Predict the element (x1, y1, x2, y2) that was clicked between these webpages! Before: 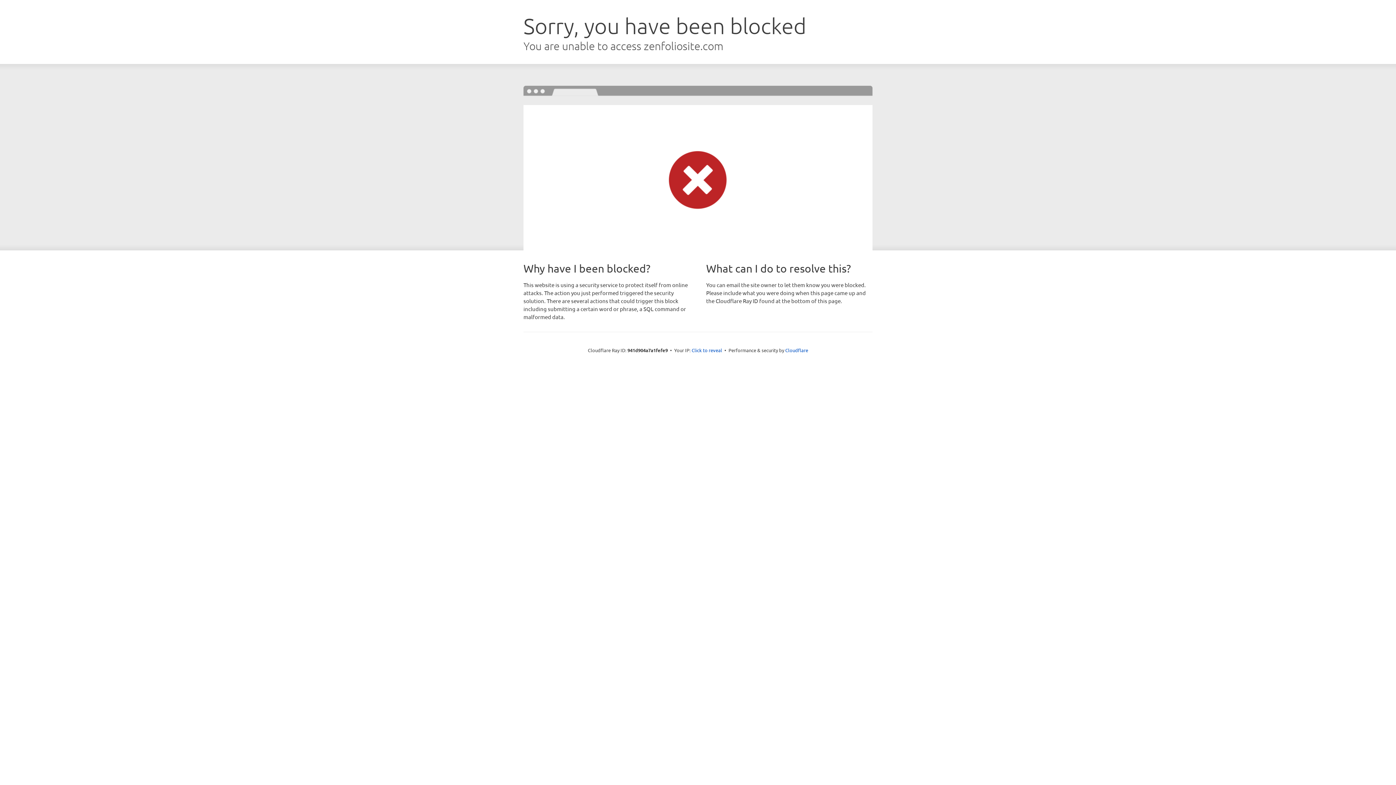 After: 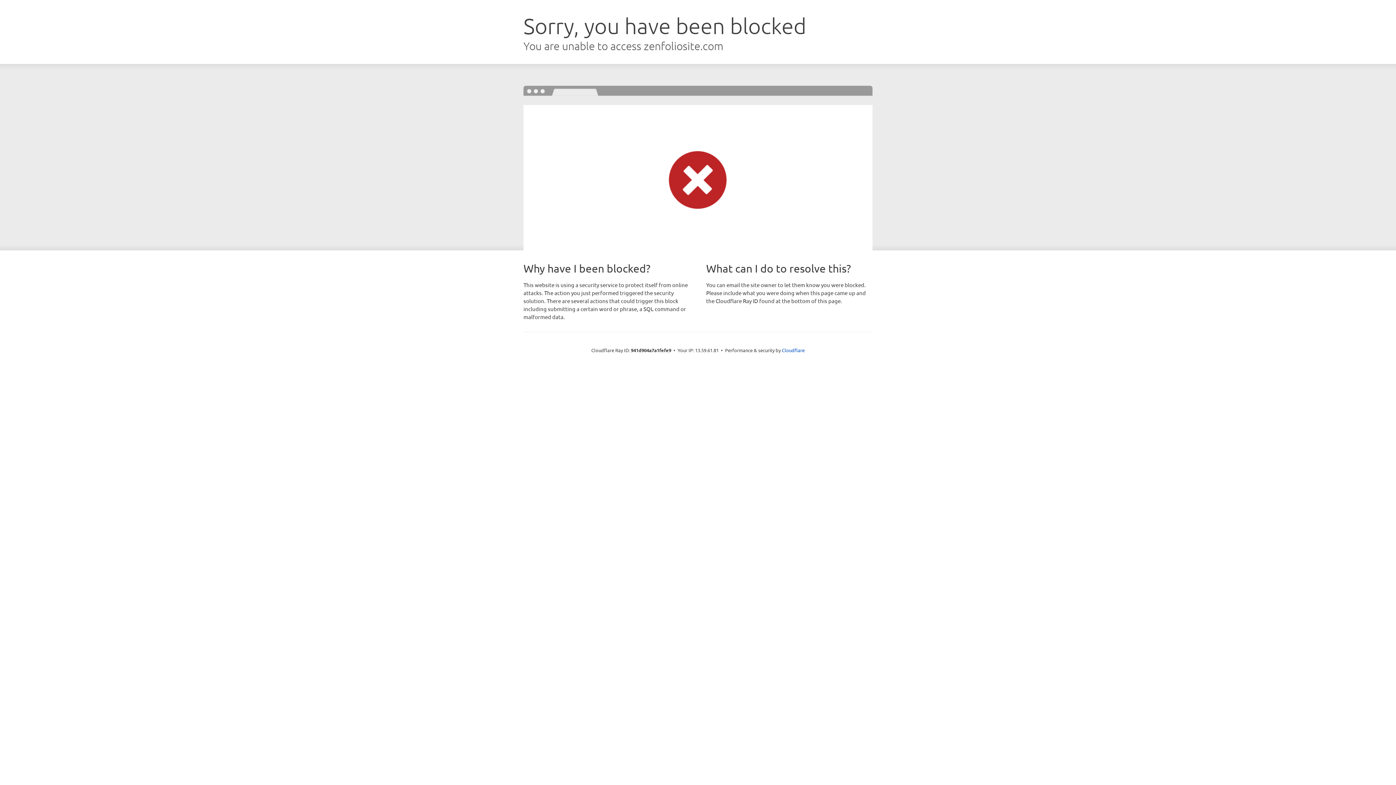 Action: bbox: (691, 346, 722, 353) label: Click to reveal